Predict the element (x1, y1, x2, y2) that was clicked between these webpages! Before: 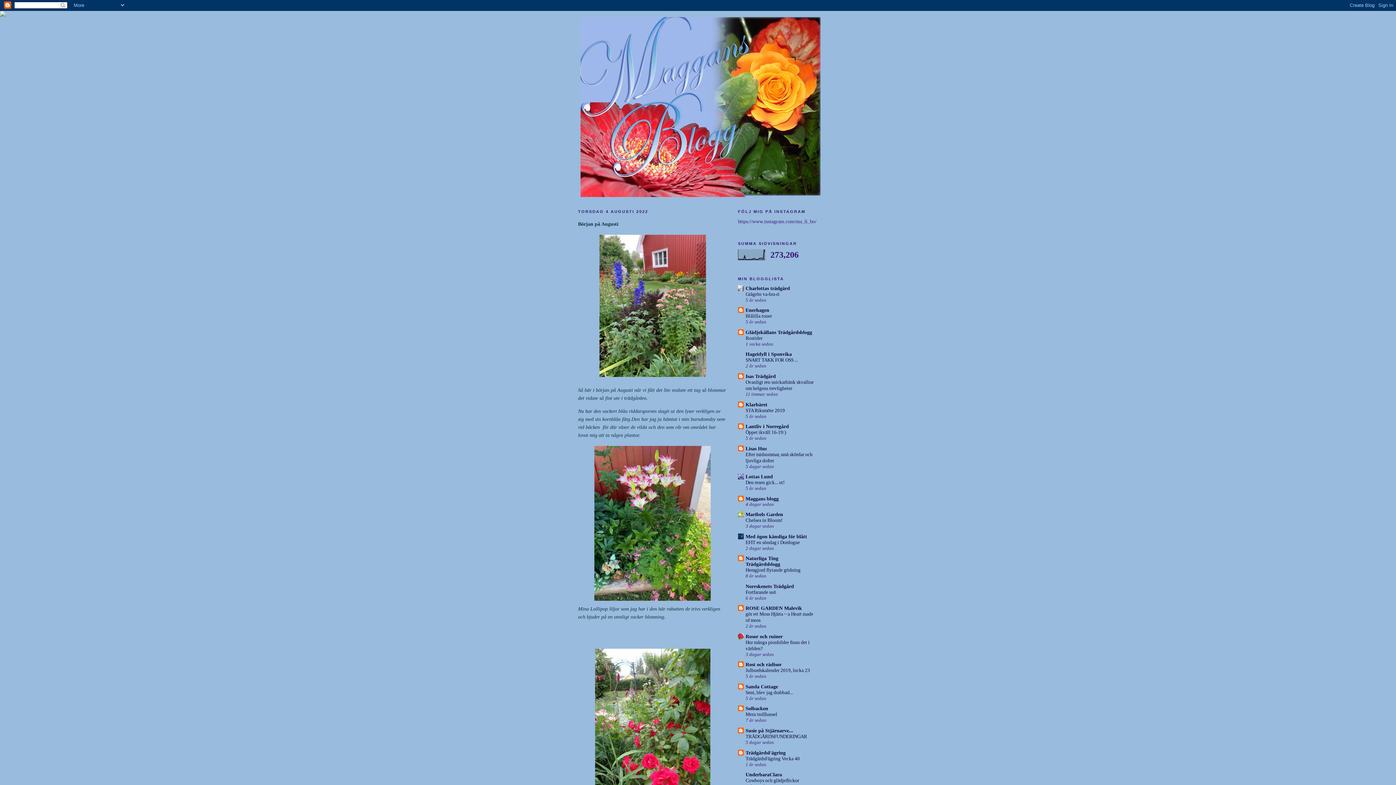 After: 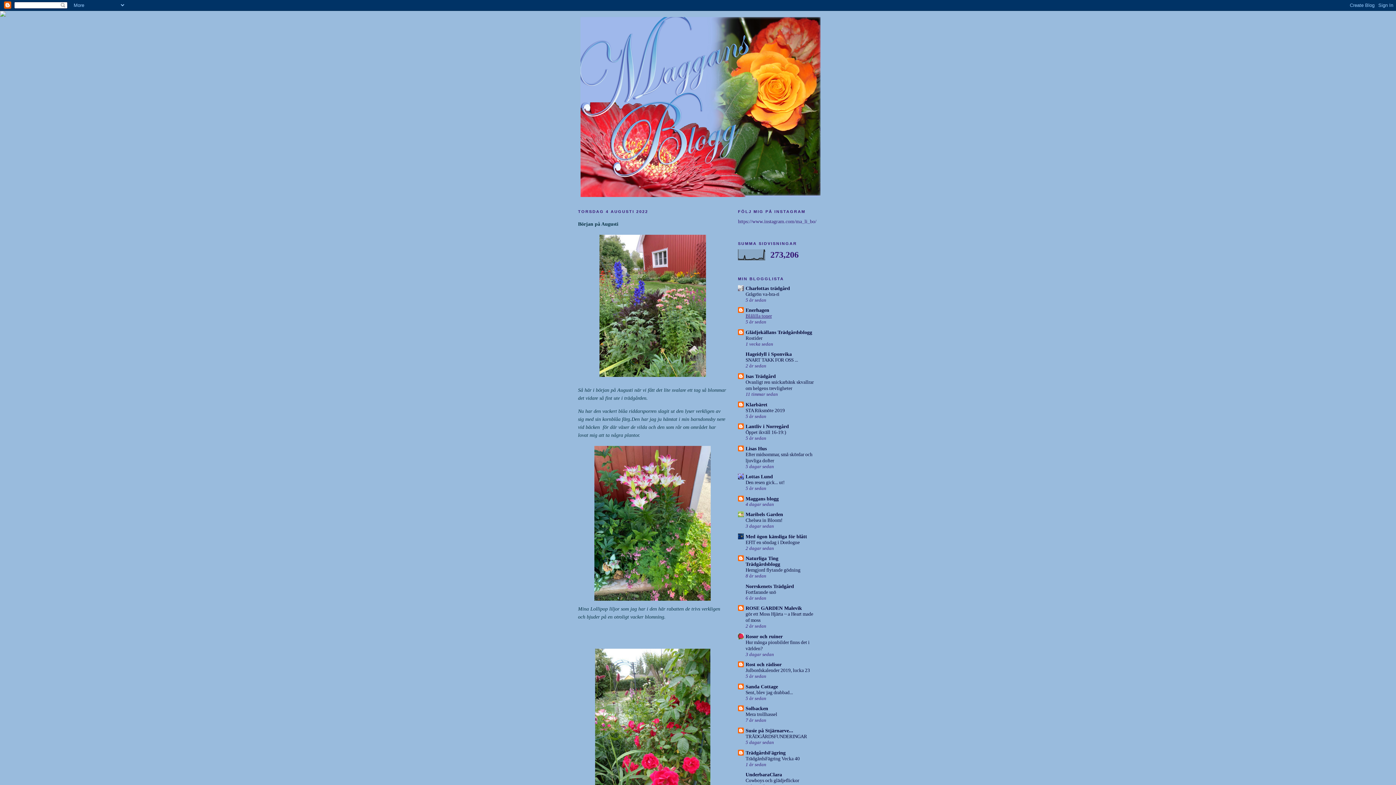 Action: bbox: (745, 313, 772, 319) label: Blålilla toner